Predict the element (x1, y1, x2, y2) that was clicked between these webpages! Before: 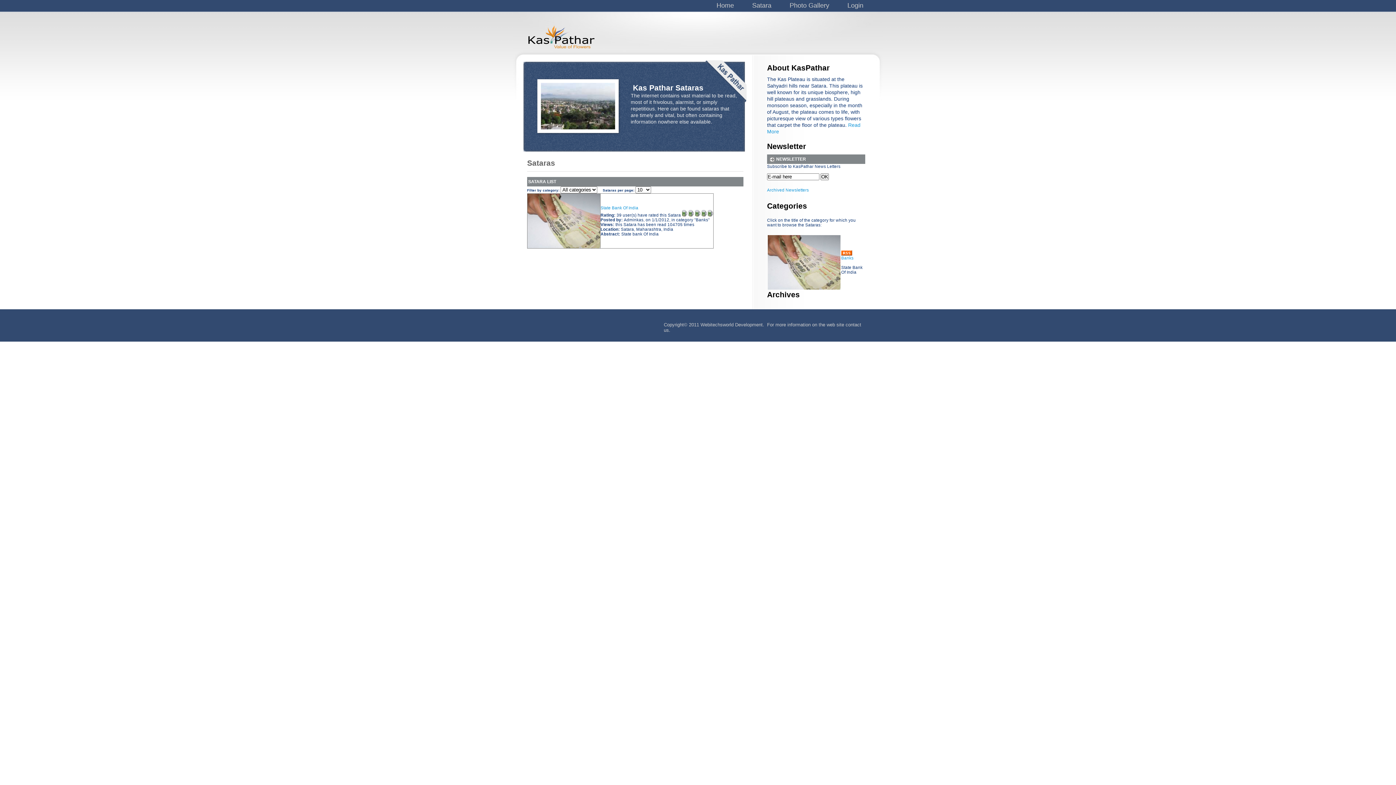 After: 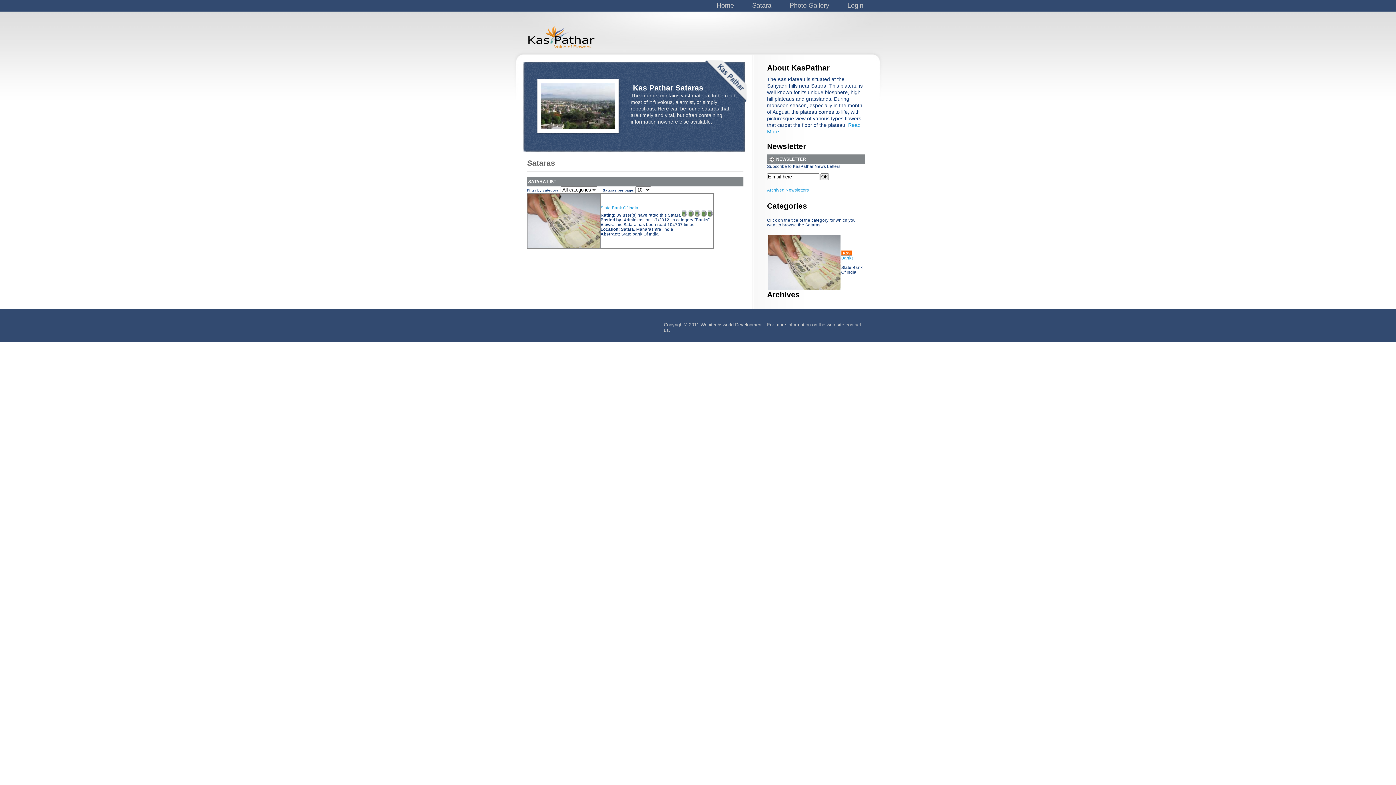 Action: label: Banks bbox: (841, 255, 853, 260)